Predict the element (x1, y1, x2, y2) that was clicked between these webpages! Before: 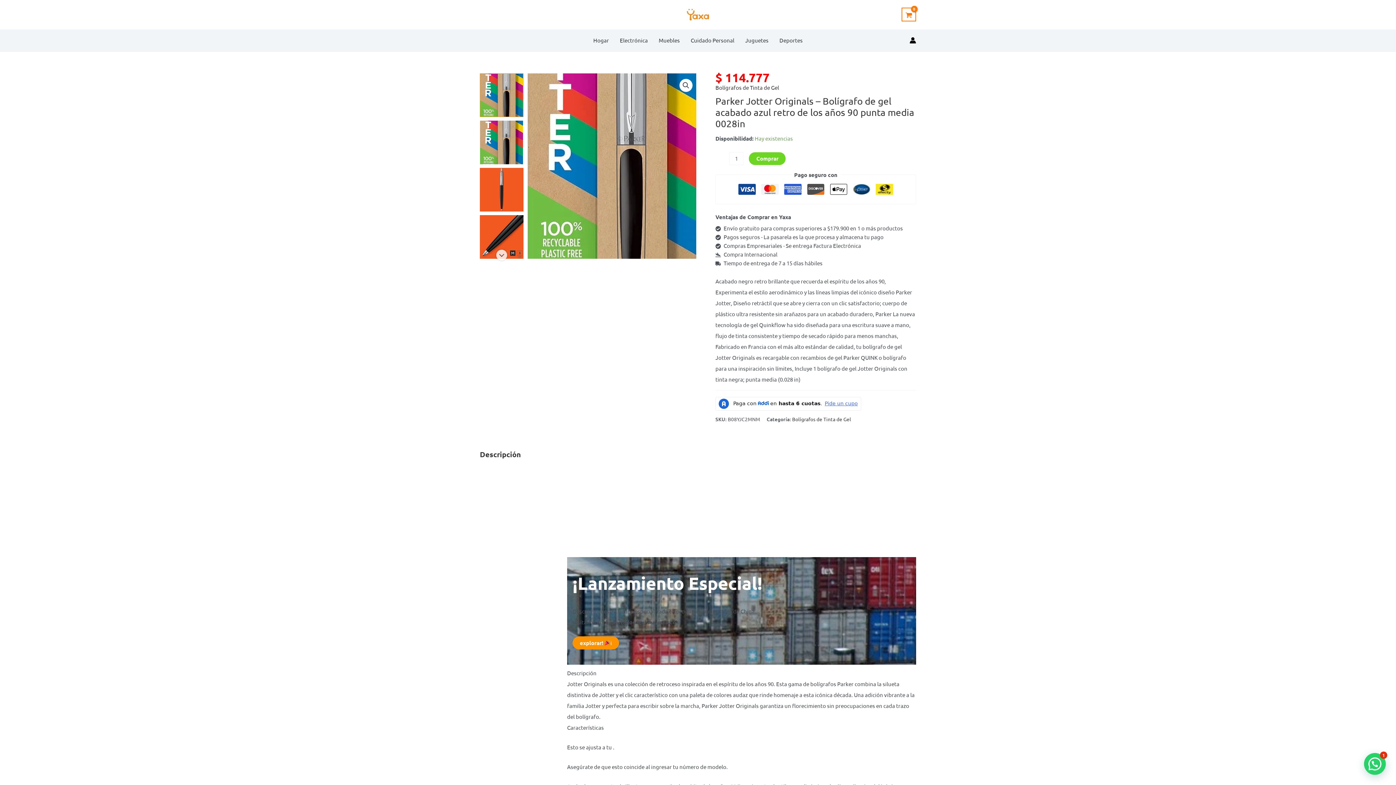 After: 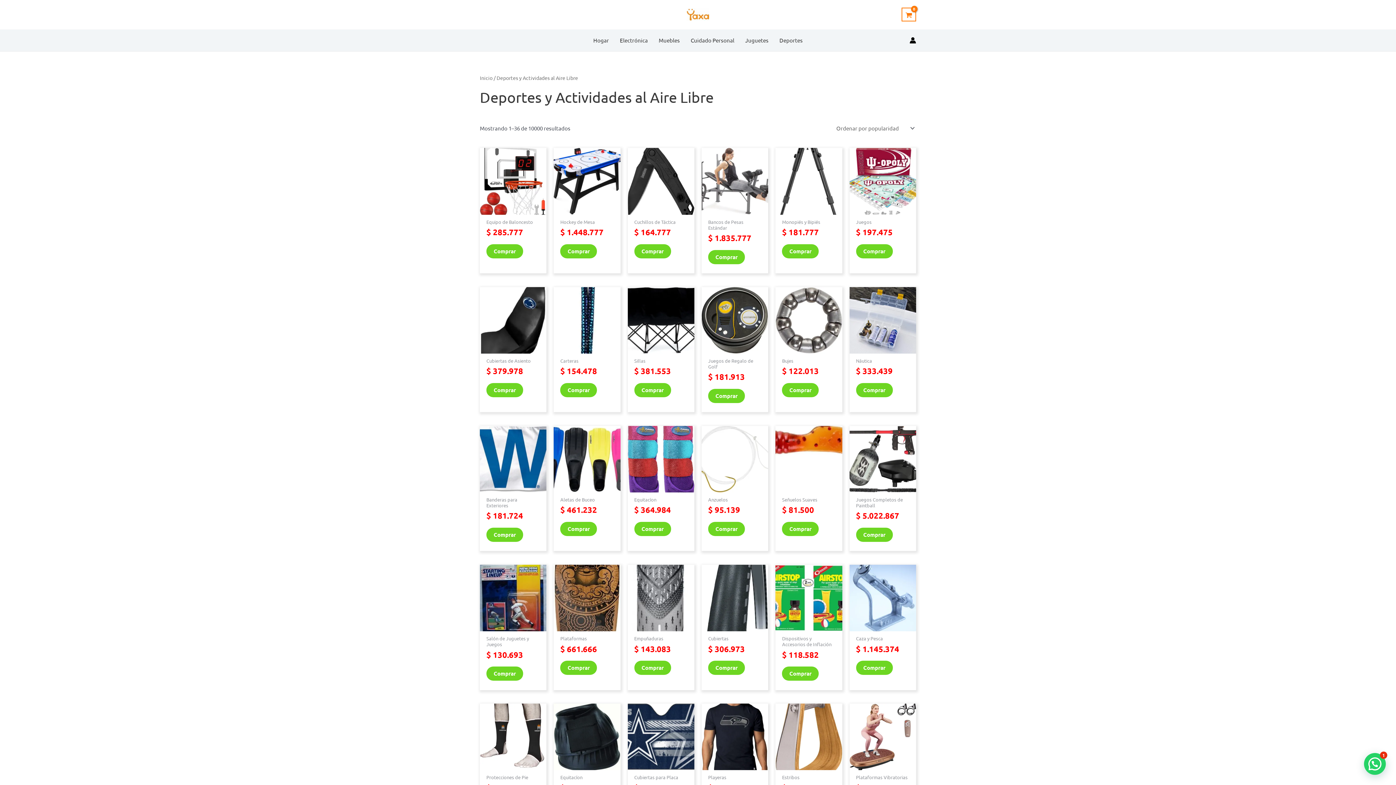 Action: label: Deportes bbox: (774, 29, 808, 51)